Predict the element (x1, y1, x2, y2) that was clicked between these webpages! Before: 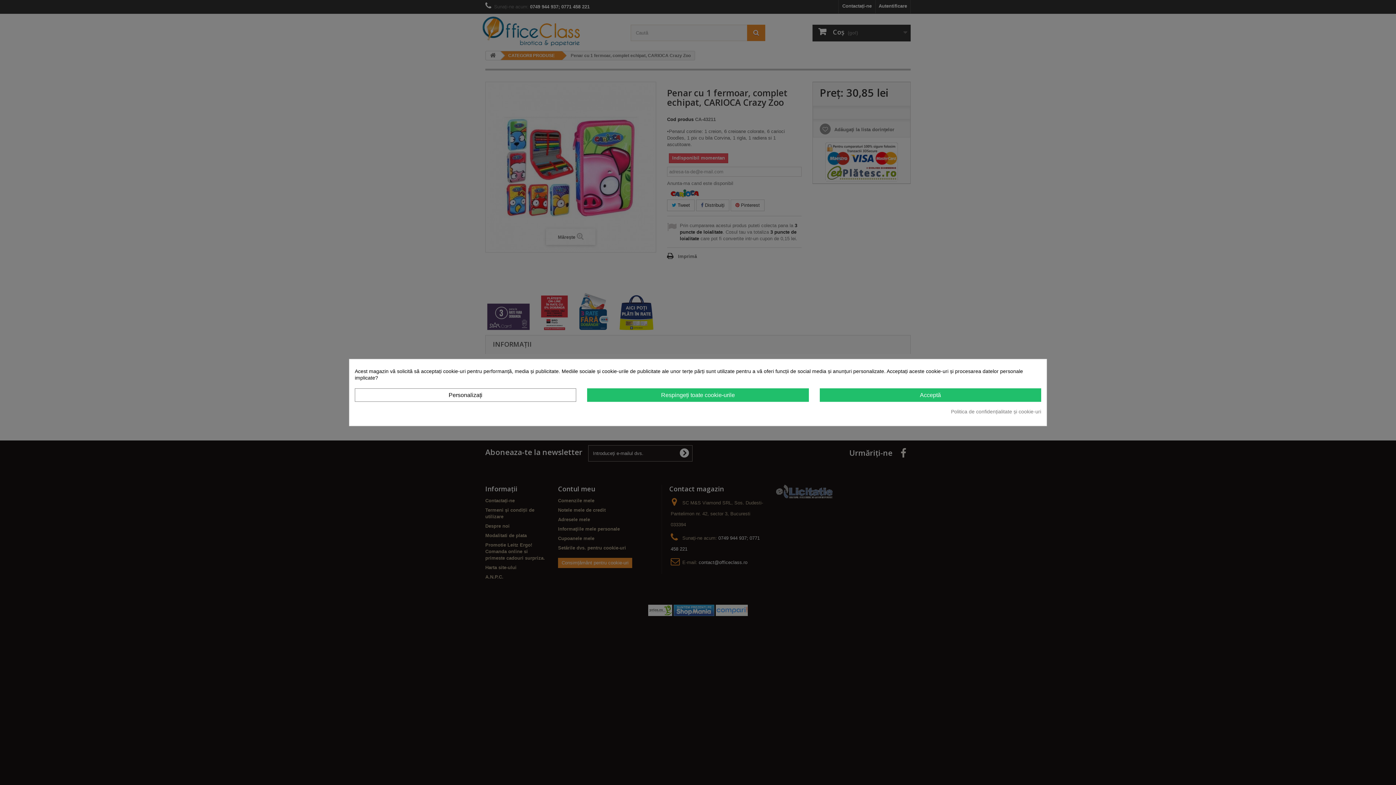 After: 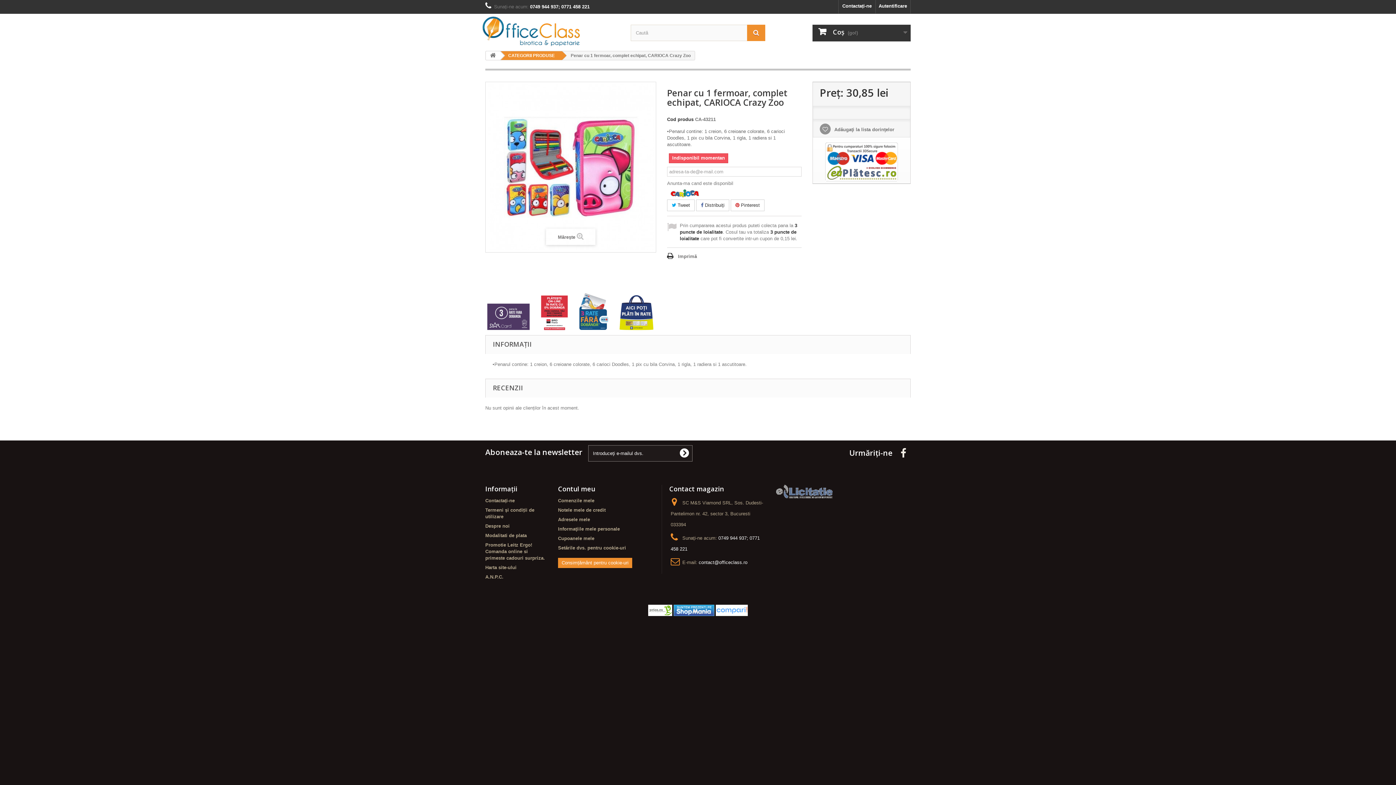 Action: bbox: (587, 388, 808, 401) label: Respingeți toate cookie-urile